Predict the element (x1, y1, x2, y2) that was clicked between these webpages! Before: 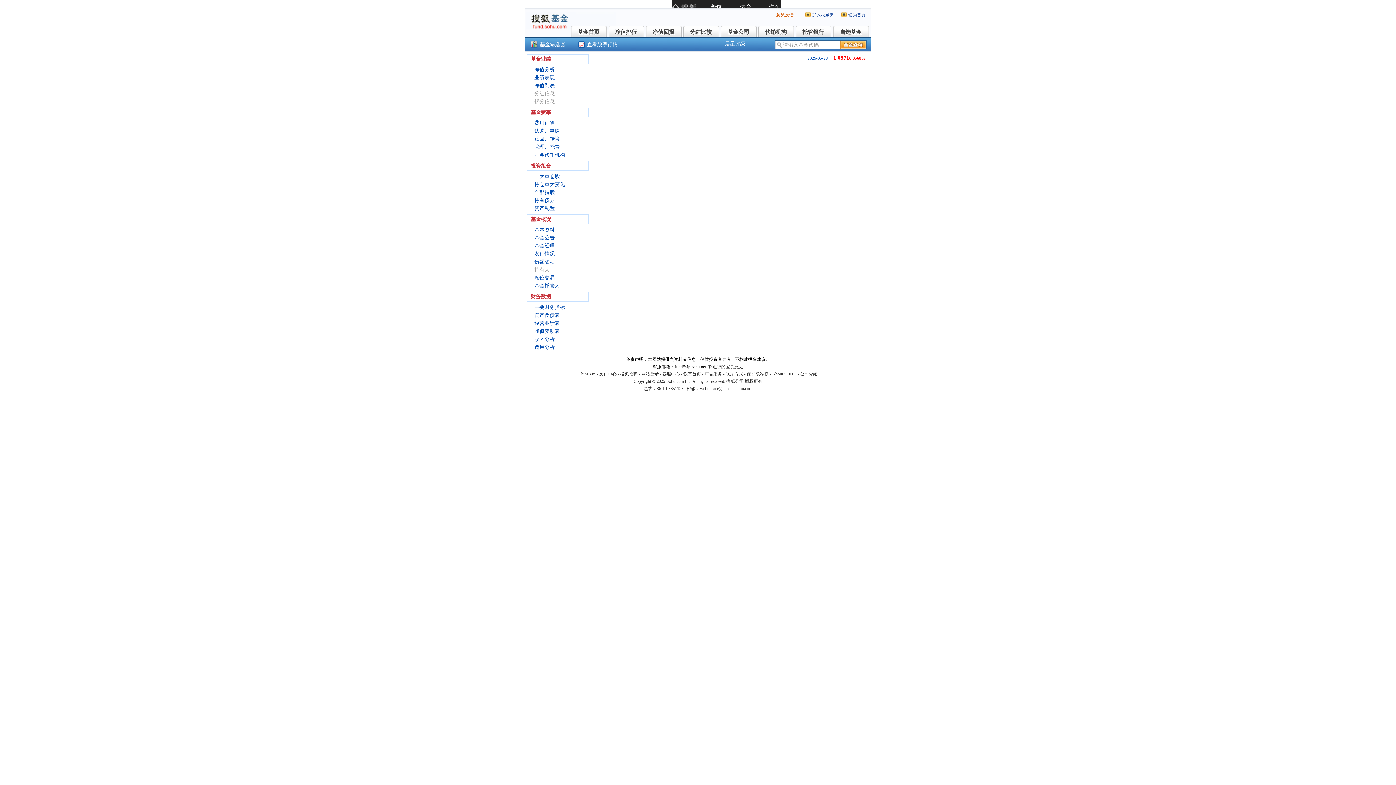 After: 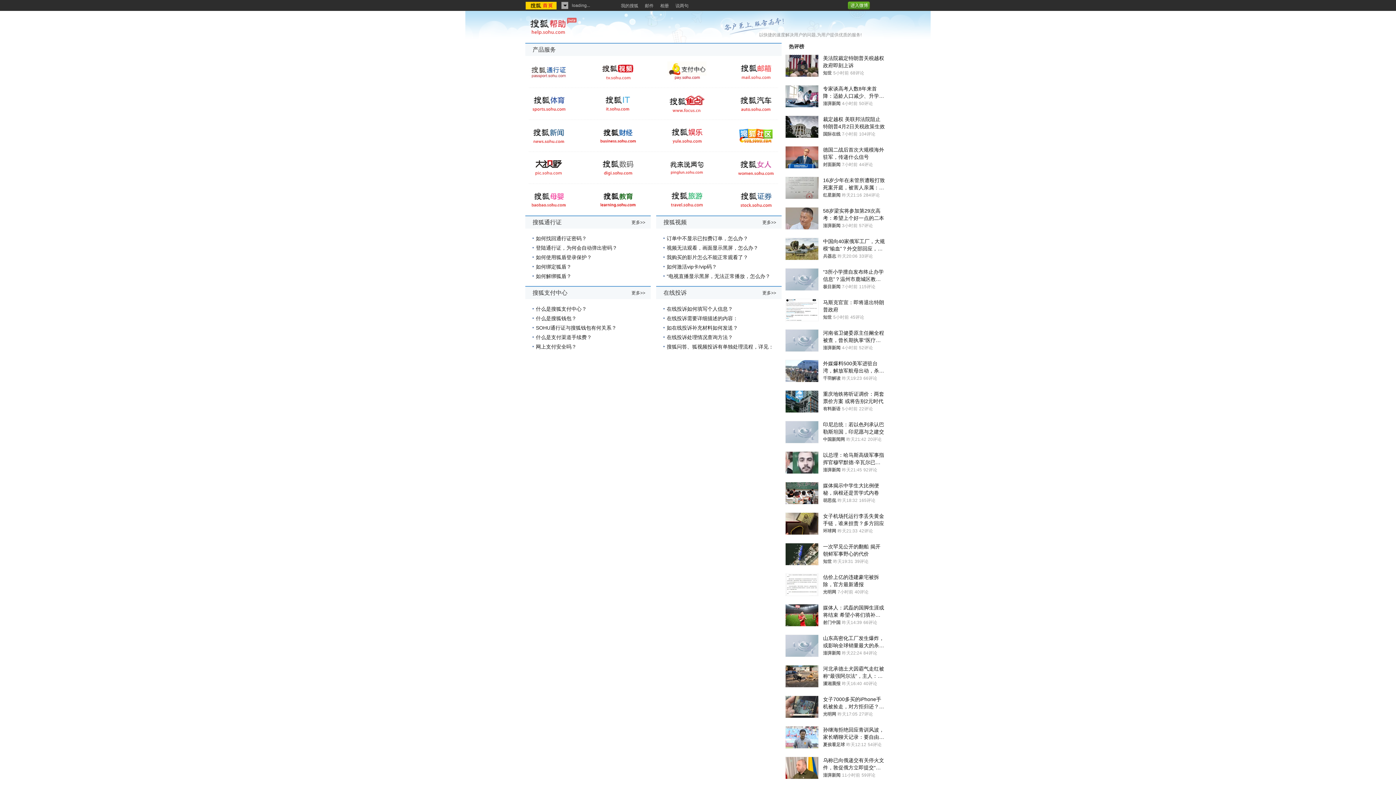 Action: bbox: (662, 371, 680, 376) label: 客服中心